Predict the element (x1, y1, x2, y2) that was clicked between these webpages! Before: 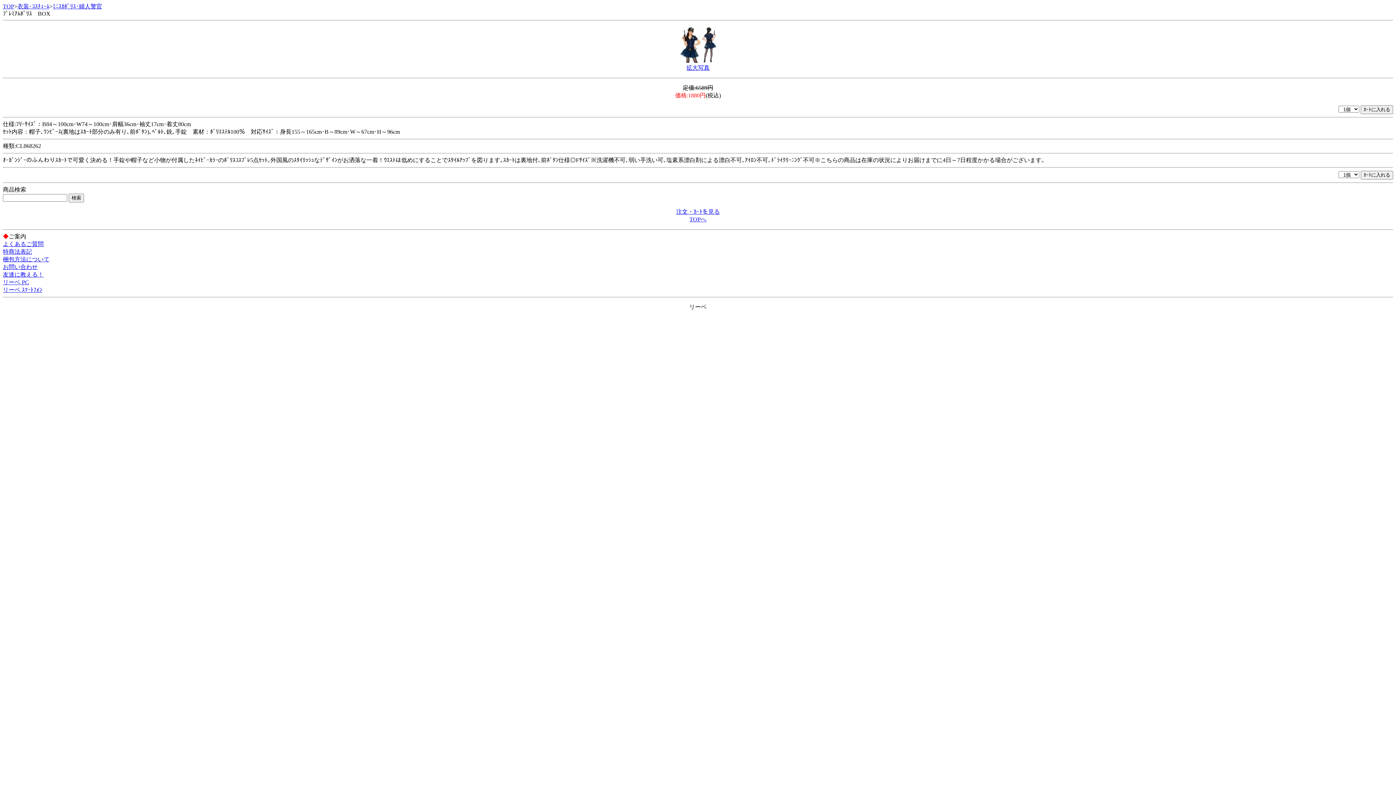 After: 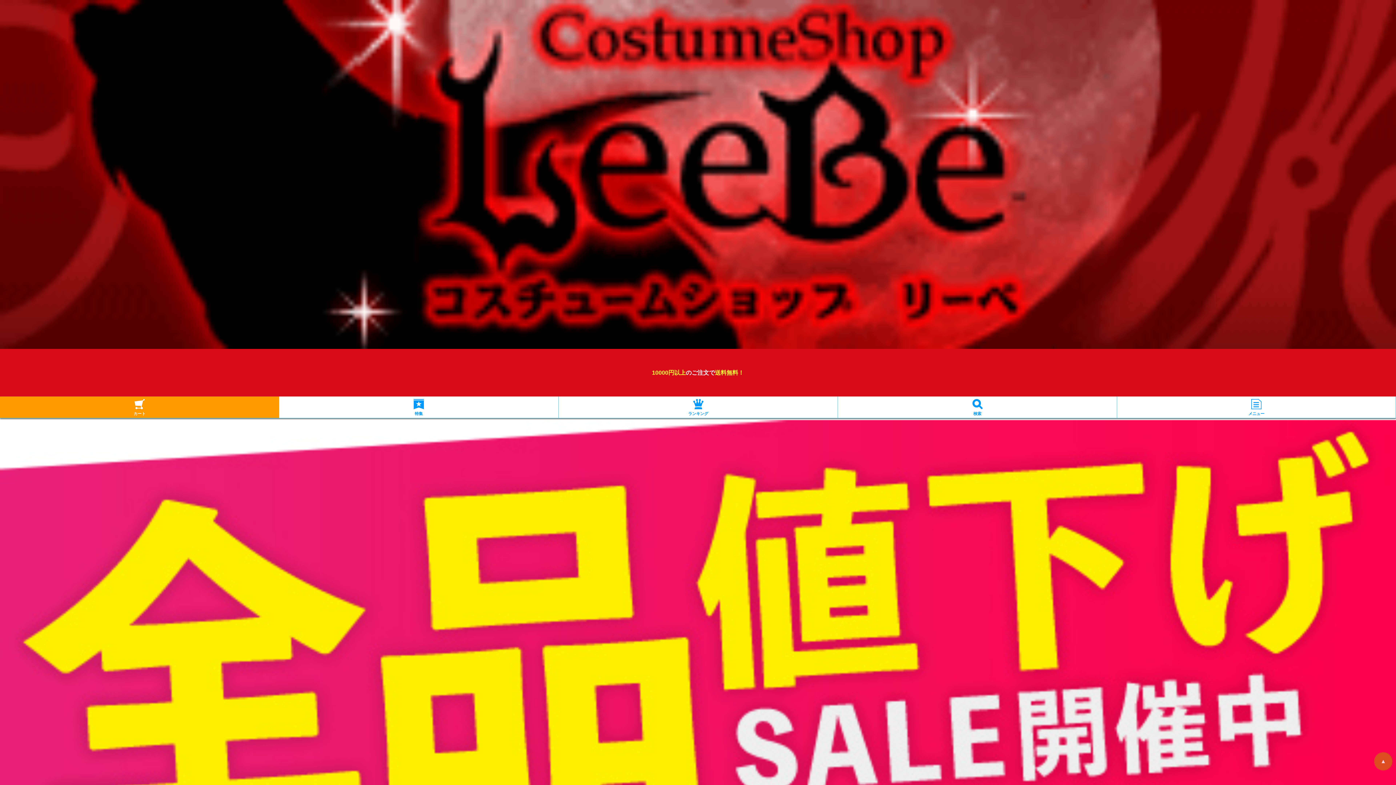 Action: label: リーベ ｽﾏｰﾄﾌｫﾝ bbox: (2, 286, 42, 293)